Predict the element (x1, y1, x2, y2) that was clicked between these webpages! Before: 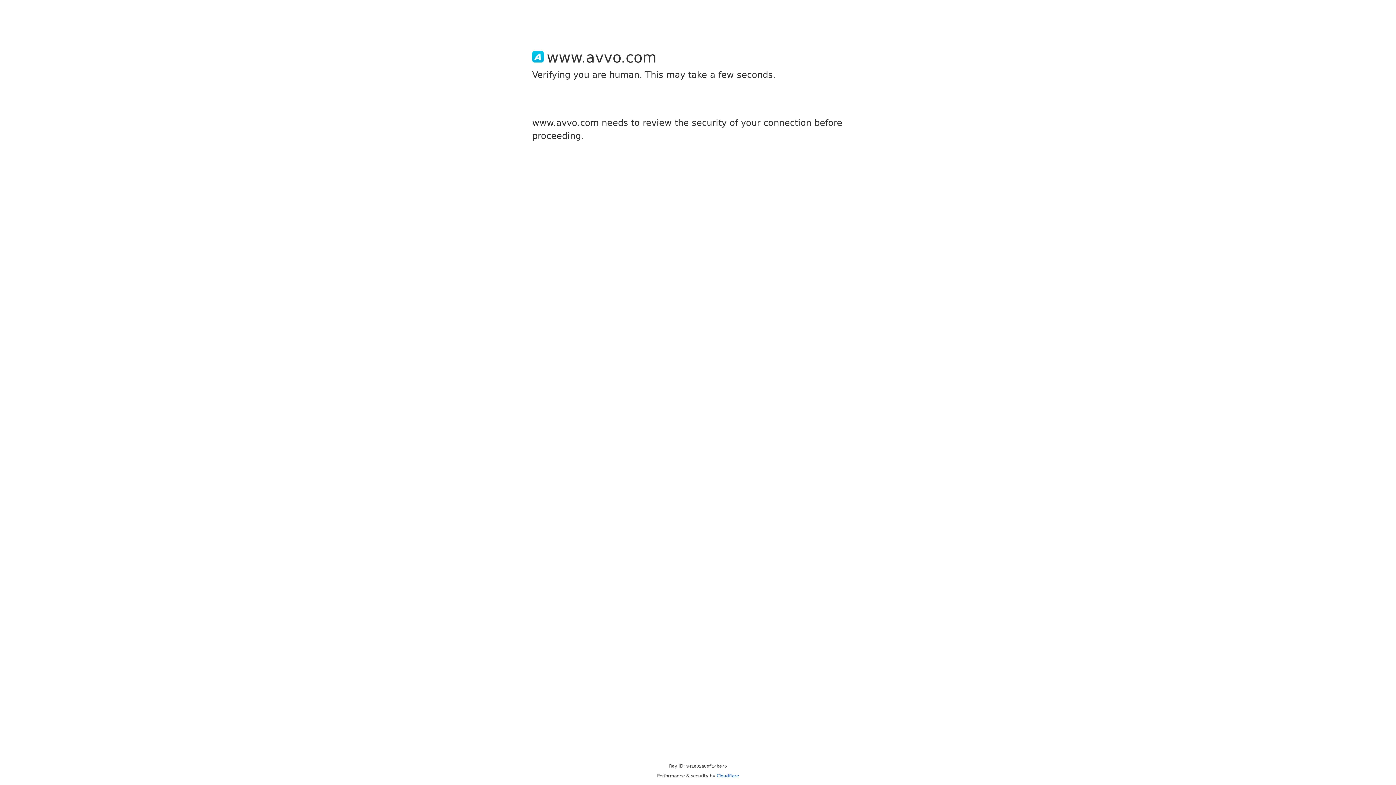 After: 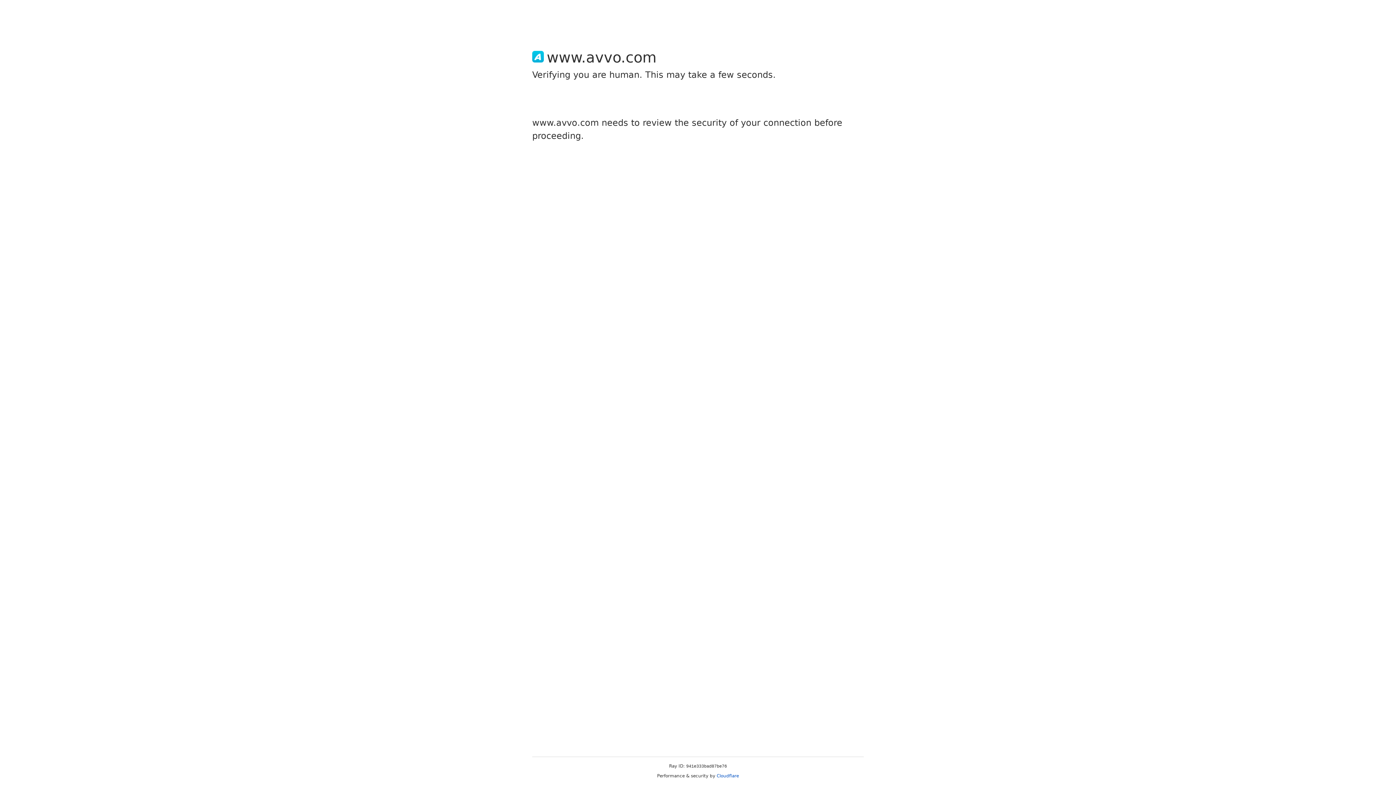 Action: bbox: (716, 773, 739, 778) label: Cloudflare